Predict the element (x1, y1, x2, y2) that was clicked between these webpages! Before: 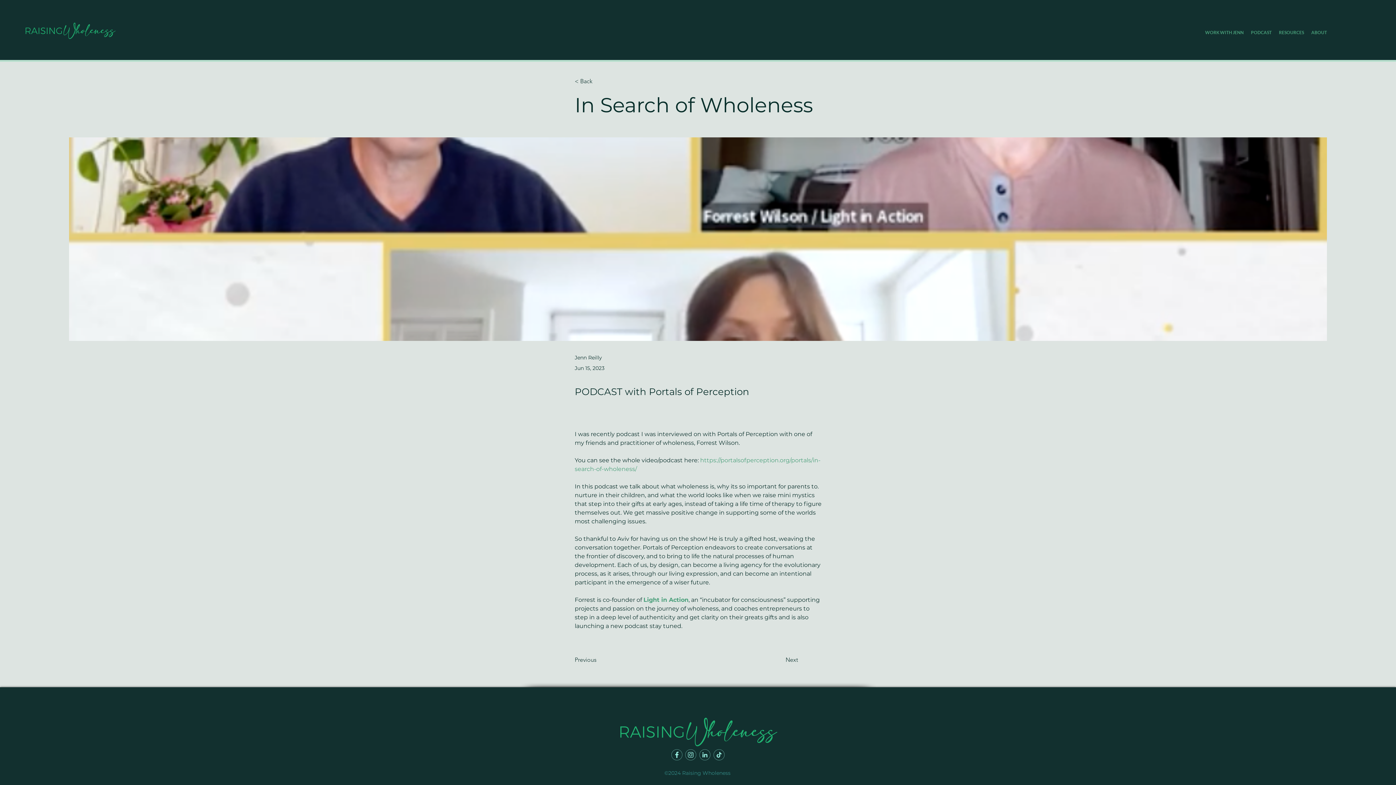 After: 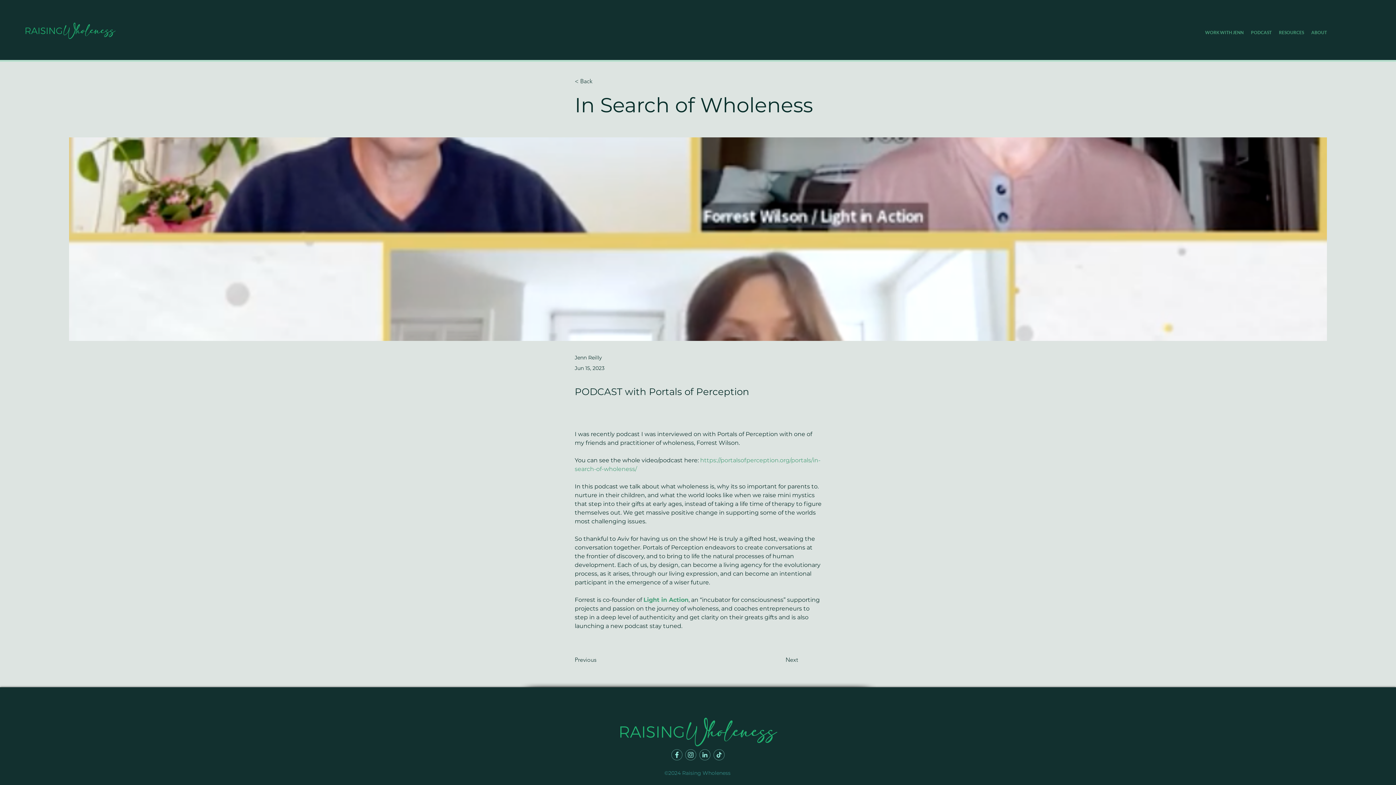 Action: bbox: (685, 749, 696, 760)